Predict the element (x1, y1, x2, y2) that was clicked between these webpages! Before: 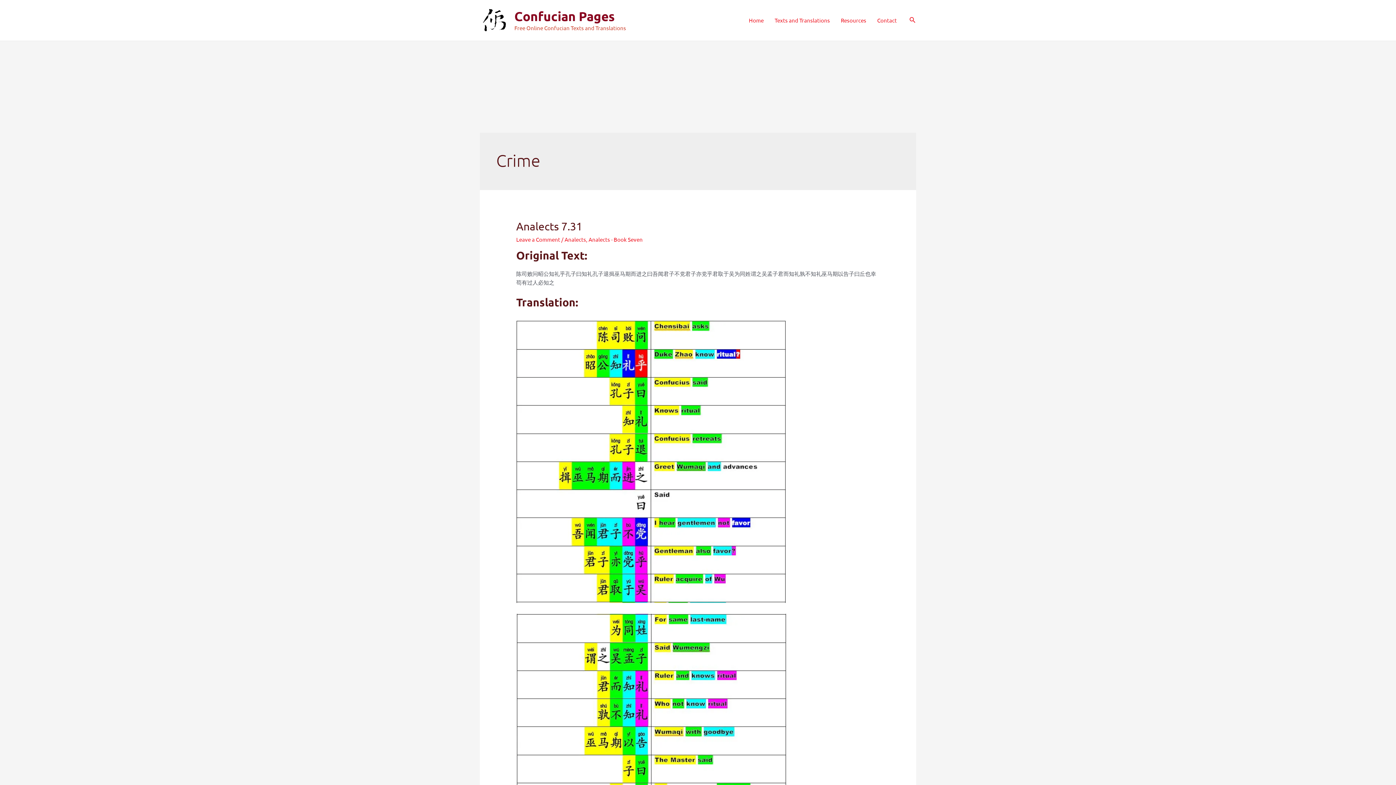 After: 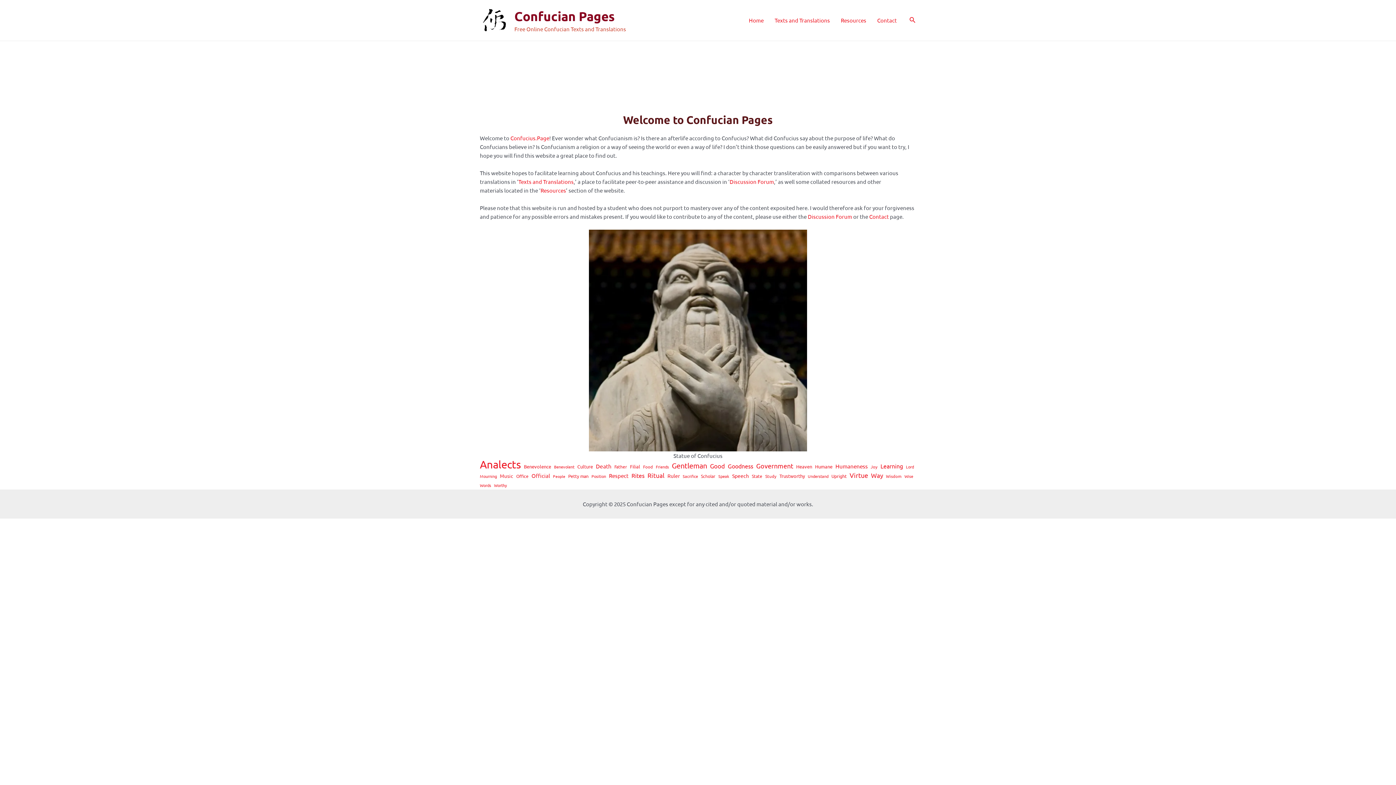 Action: label: Home bbox: (743, 7, 769, 33)